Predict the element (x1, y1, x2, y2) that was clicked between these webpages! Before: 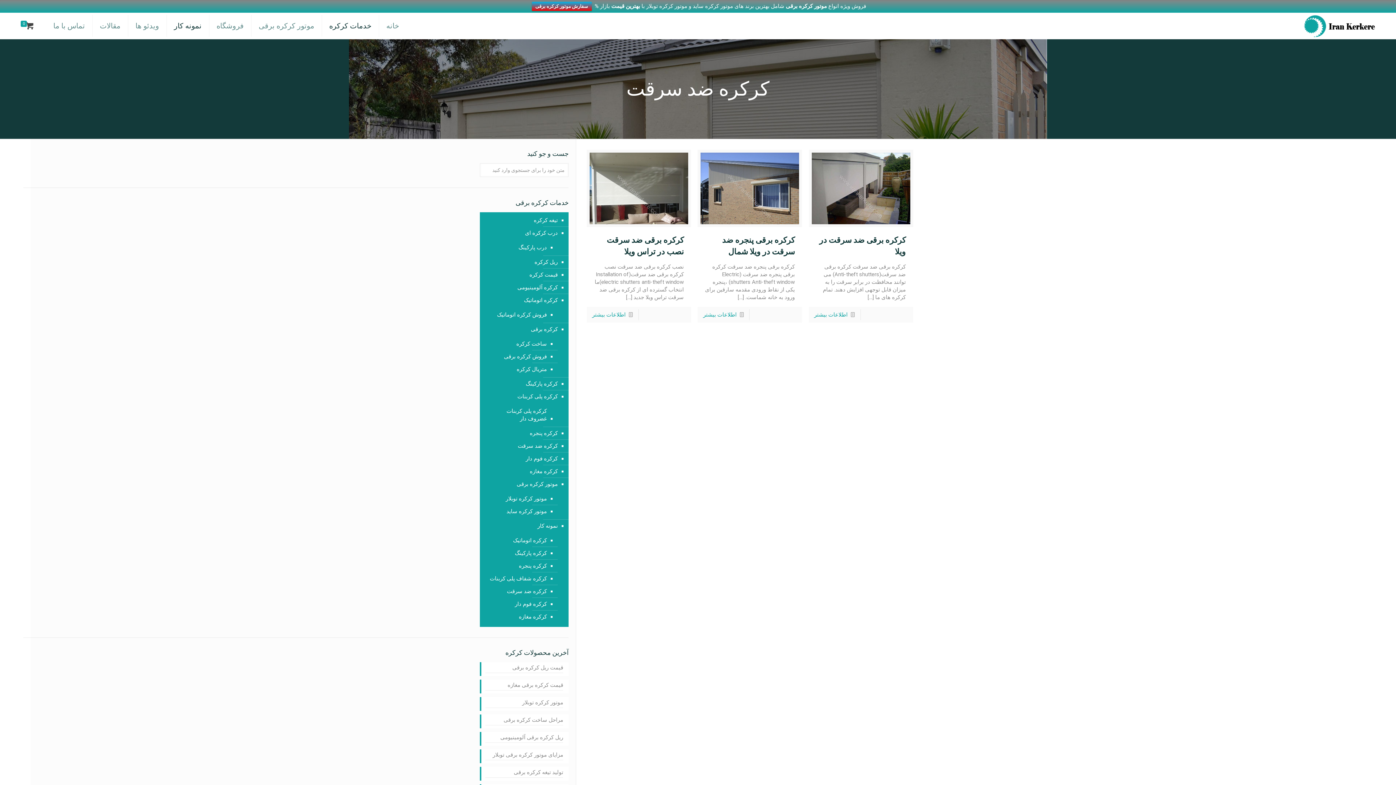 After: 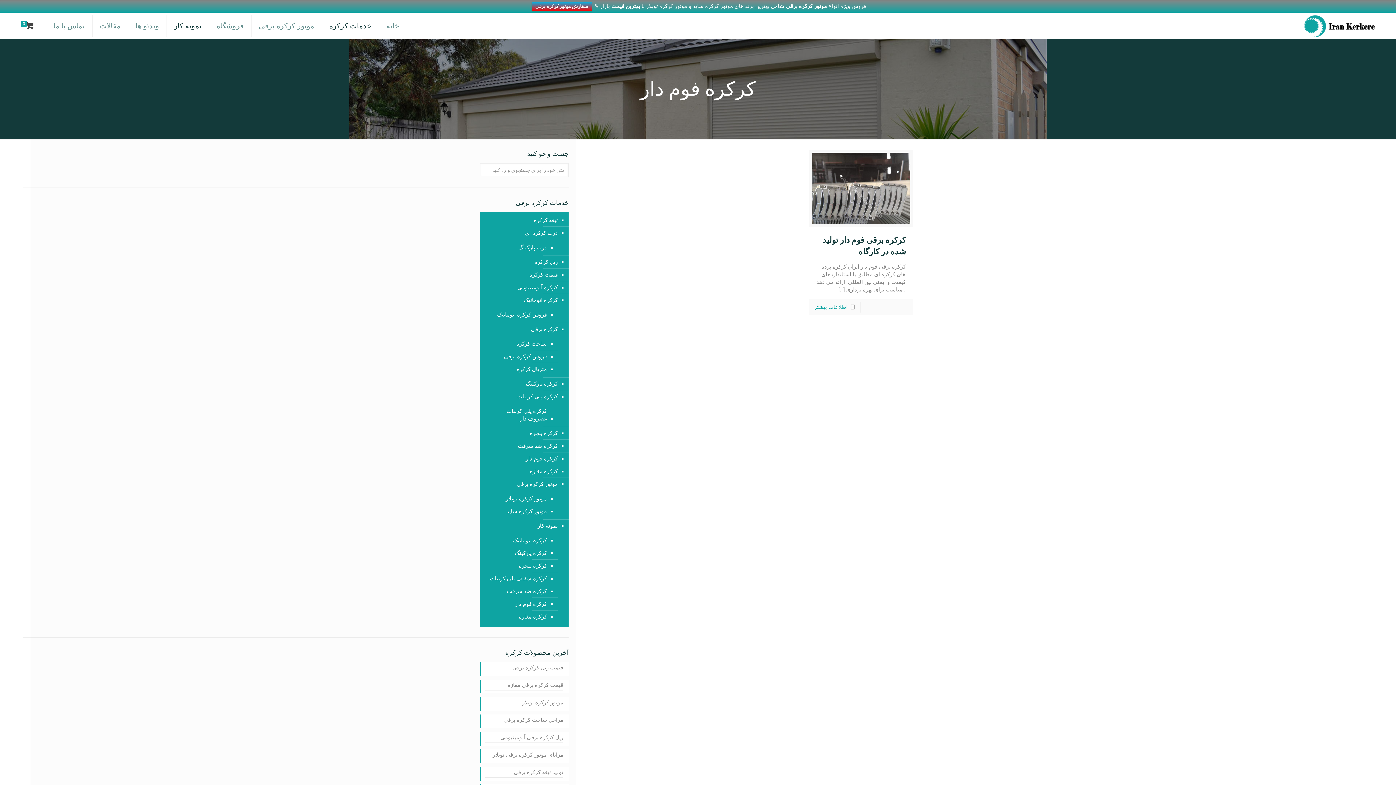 Action: label: کرکره فوم دار bbox: (513, 598, 546, 610)